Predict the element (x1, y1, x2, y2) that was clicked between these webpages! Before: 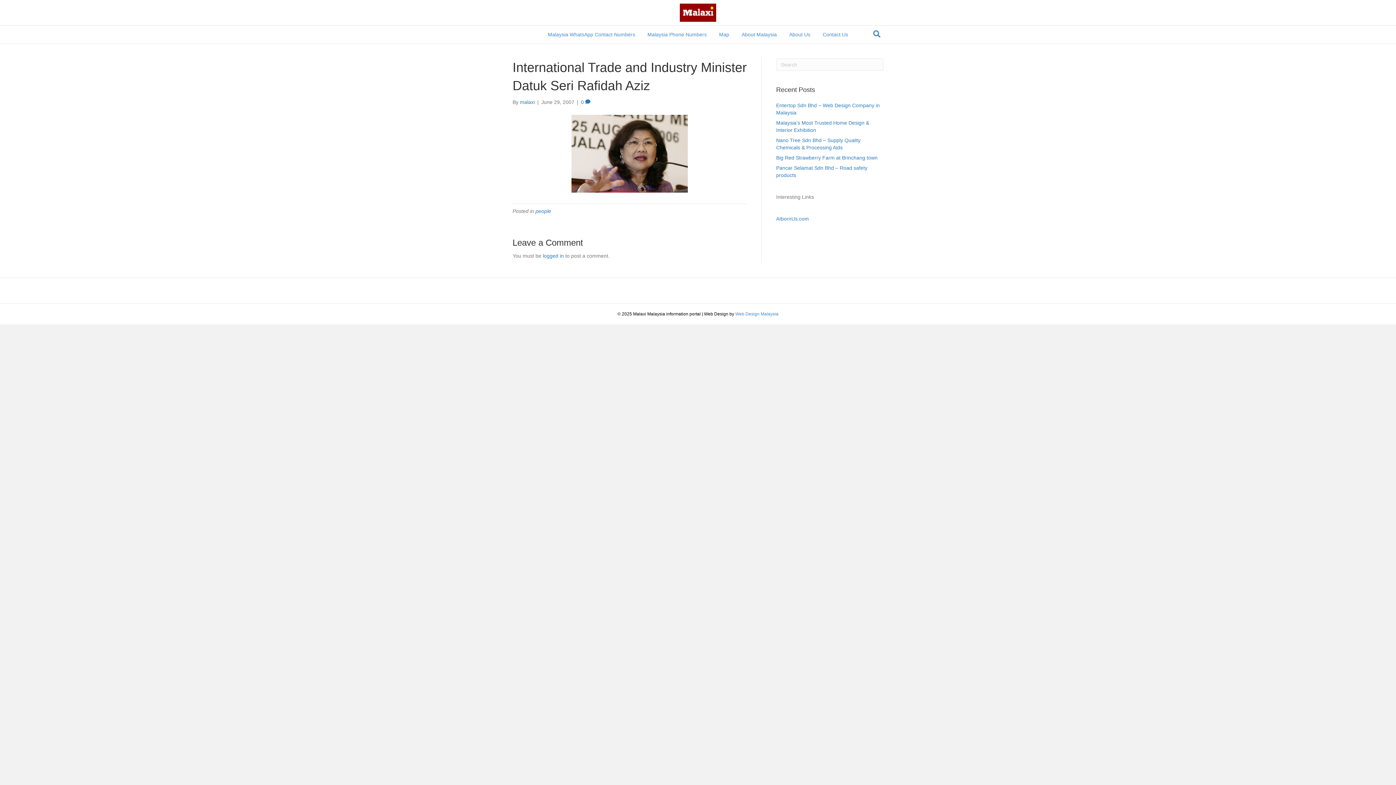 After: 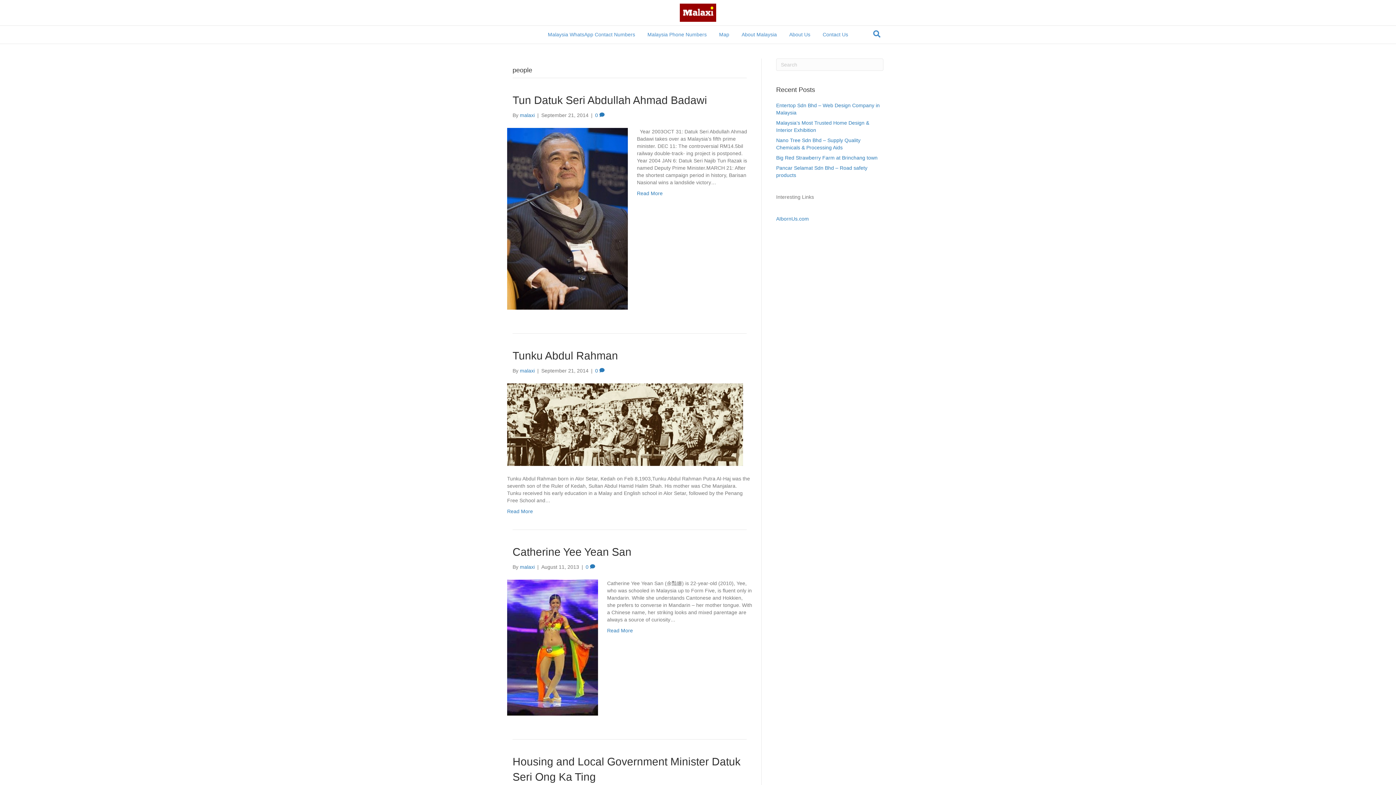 Action: label: people bbox: (535, 208, 551, 214)